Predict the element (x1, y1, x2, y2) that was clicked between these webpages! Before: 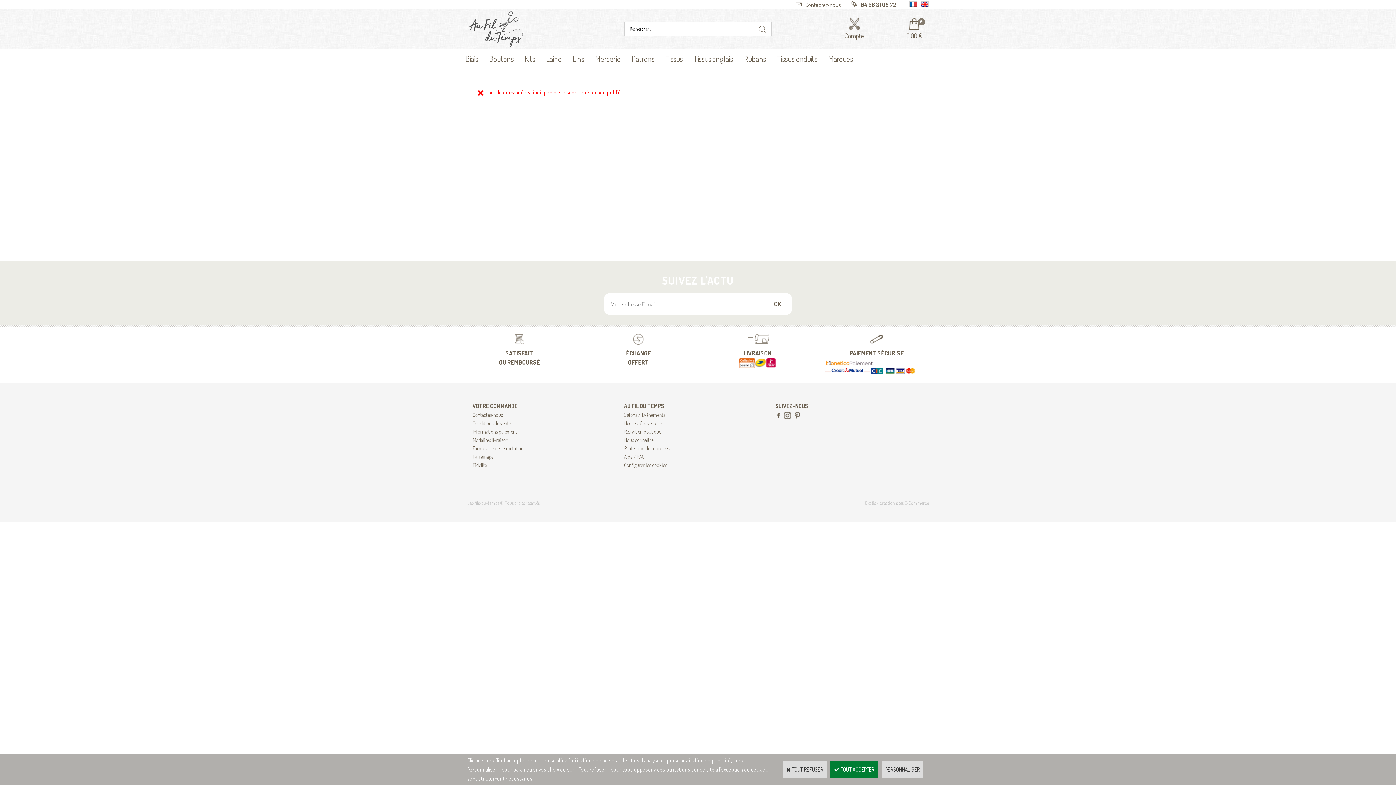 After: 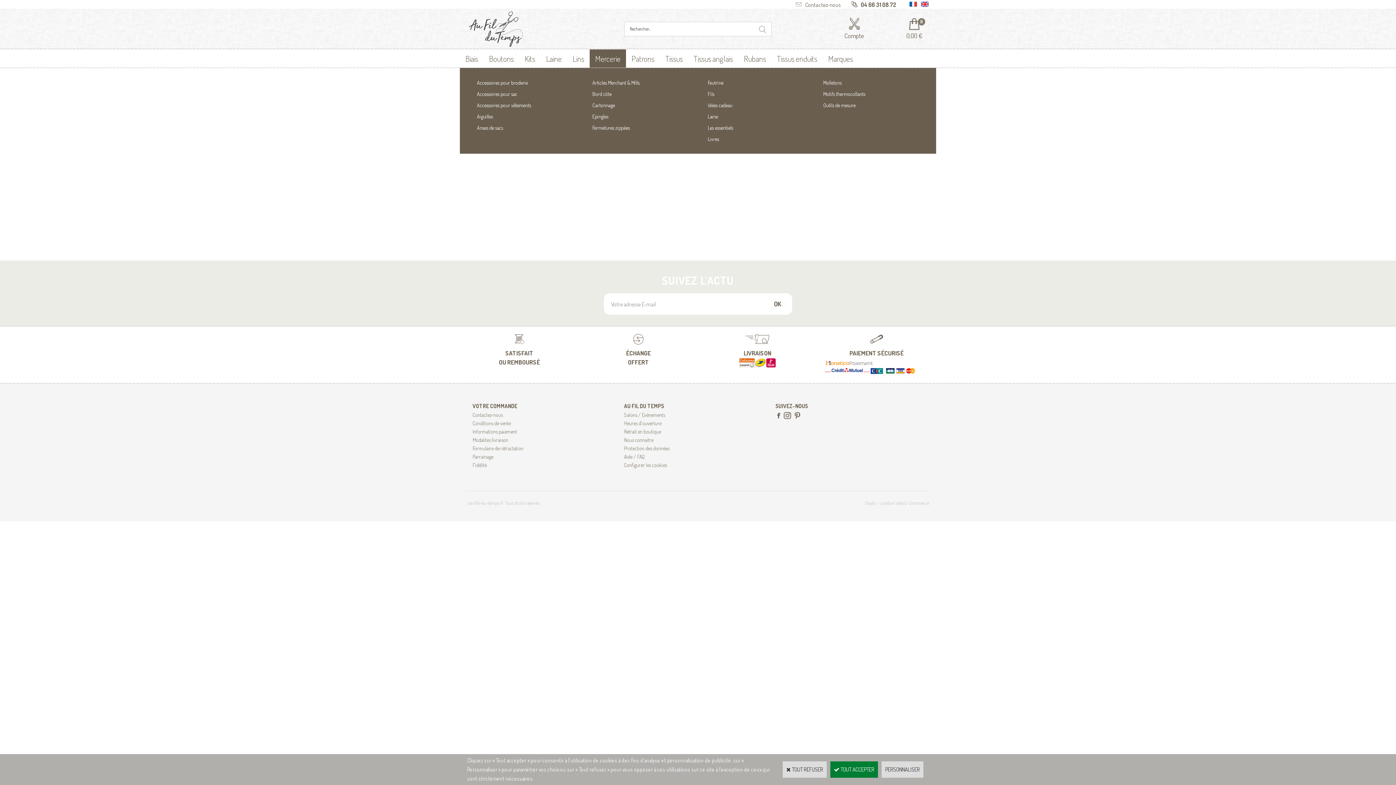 Action: label: Mercerie bbox: (589, 49, 626, 67)